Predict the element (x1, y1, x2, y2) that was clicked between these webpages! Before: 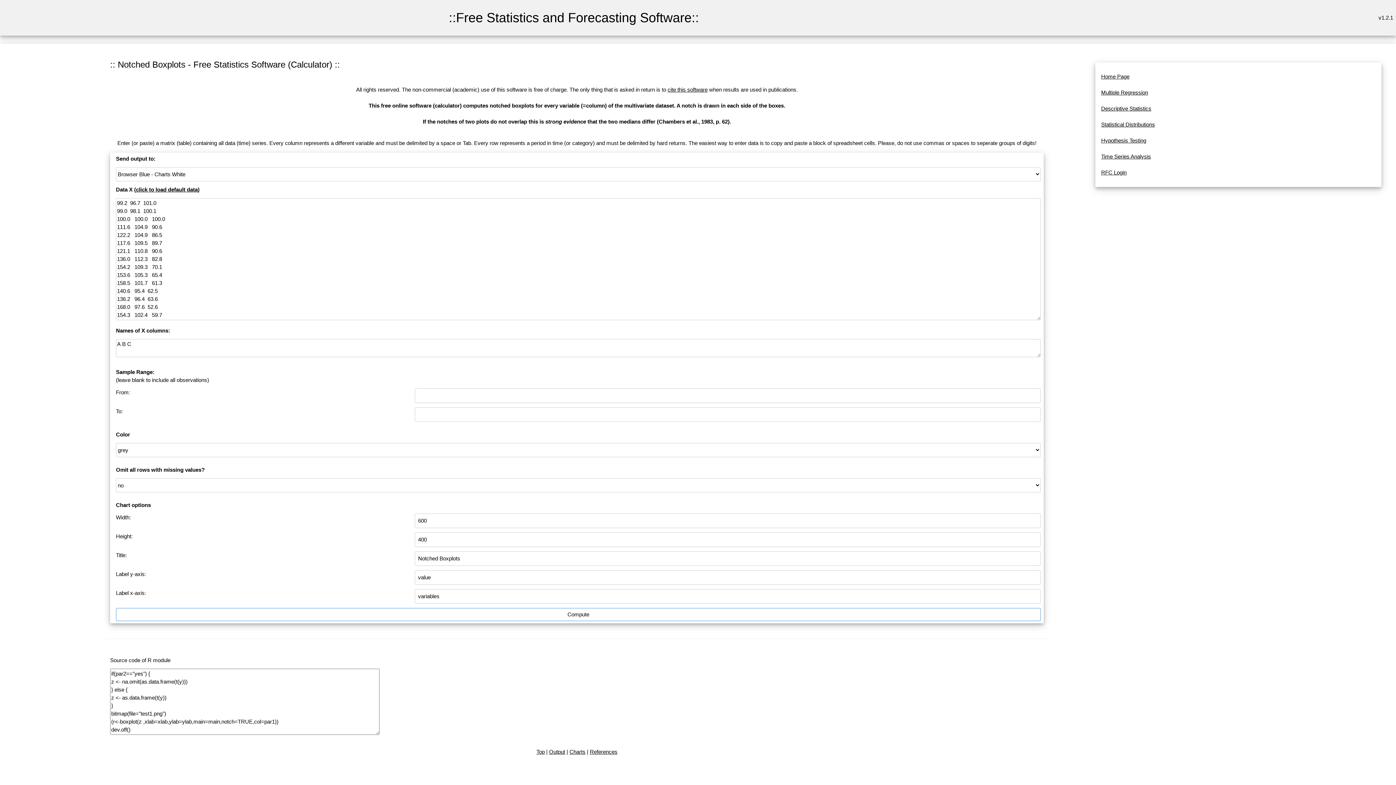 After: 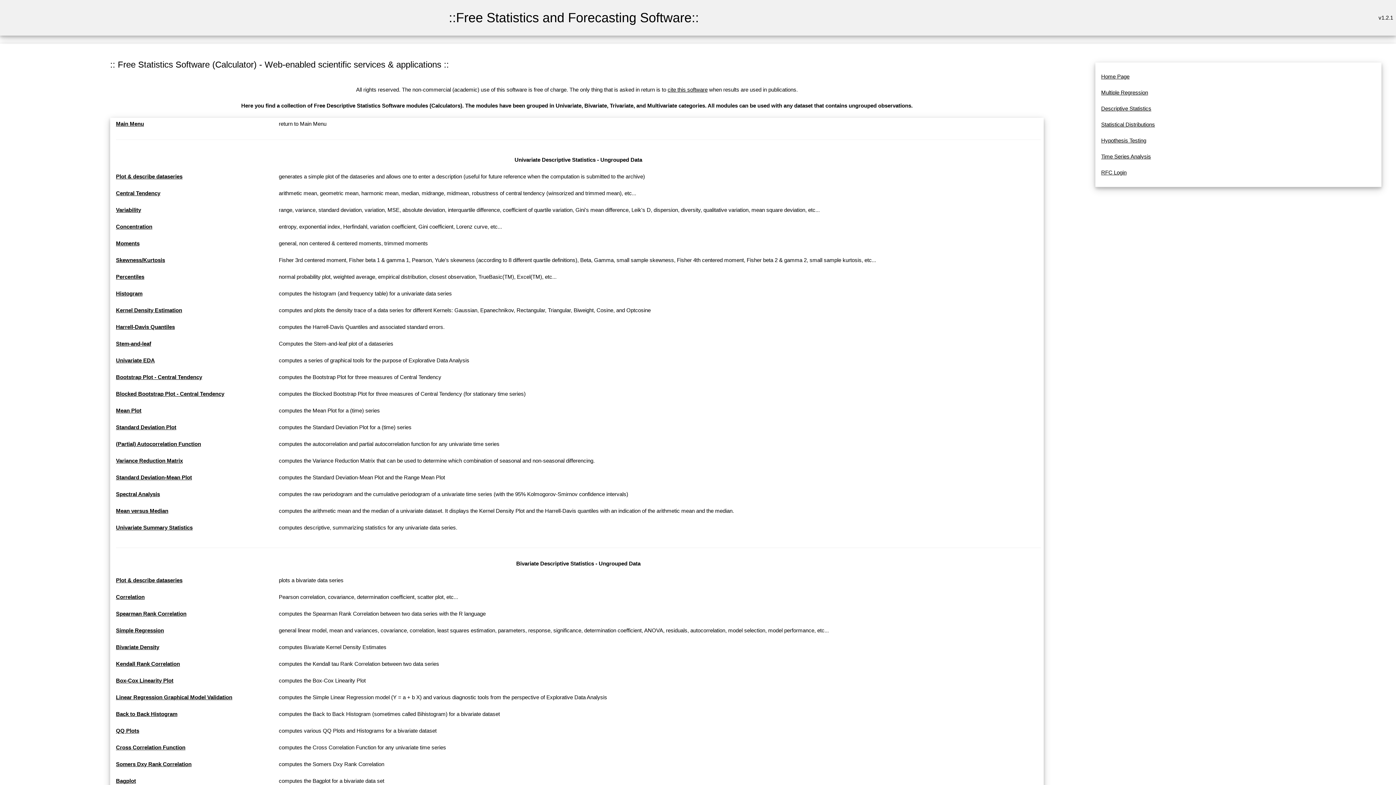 Action: label: Descriptive Statistics bbox: (1101, 105, 1151, 111)